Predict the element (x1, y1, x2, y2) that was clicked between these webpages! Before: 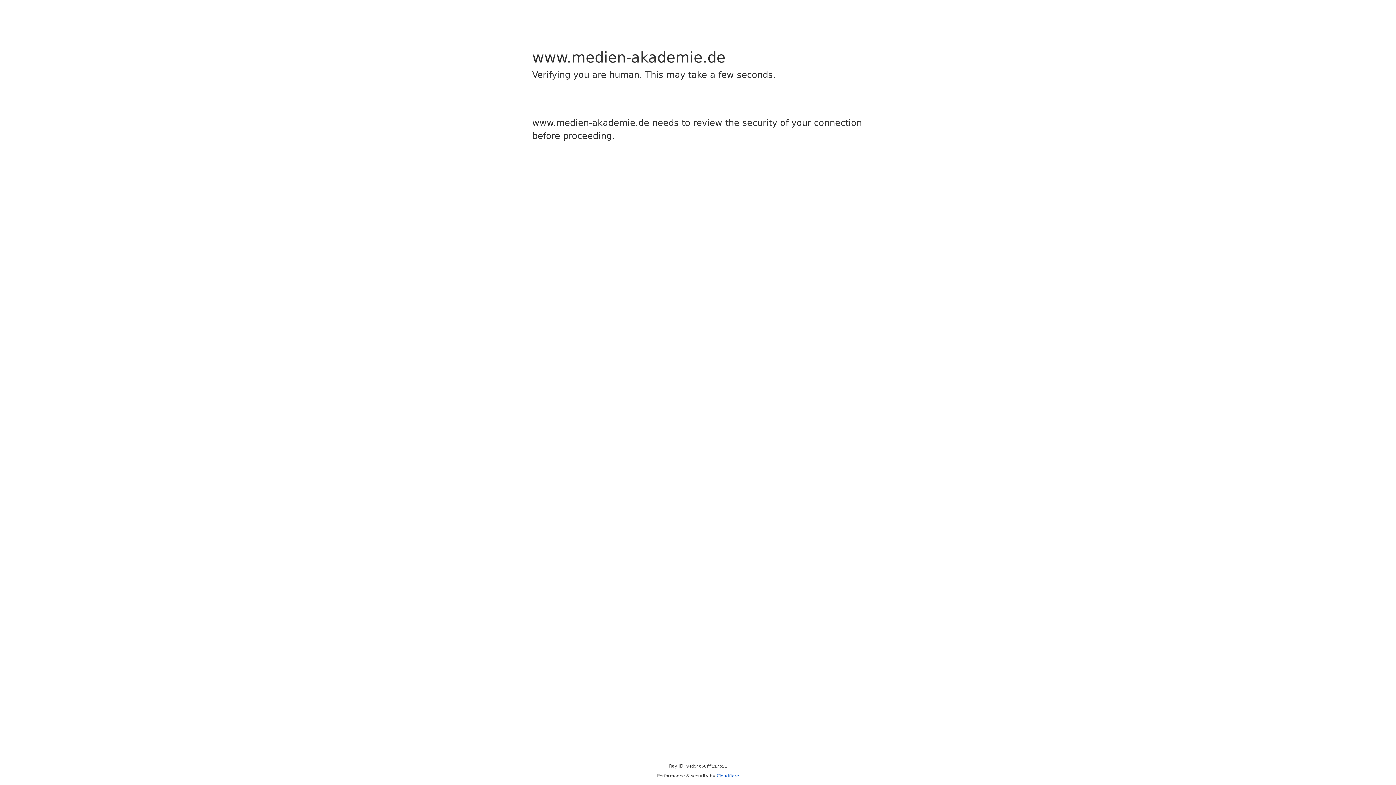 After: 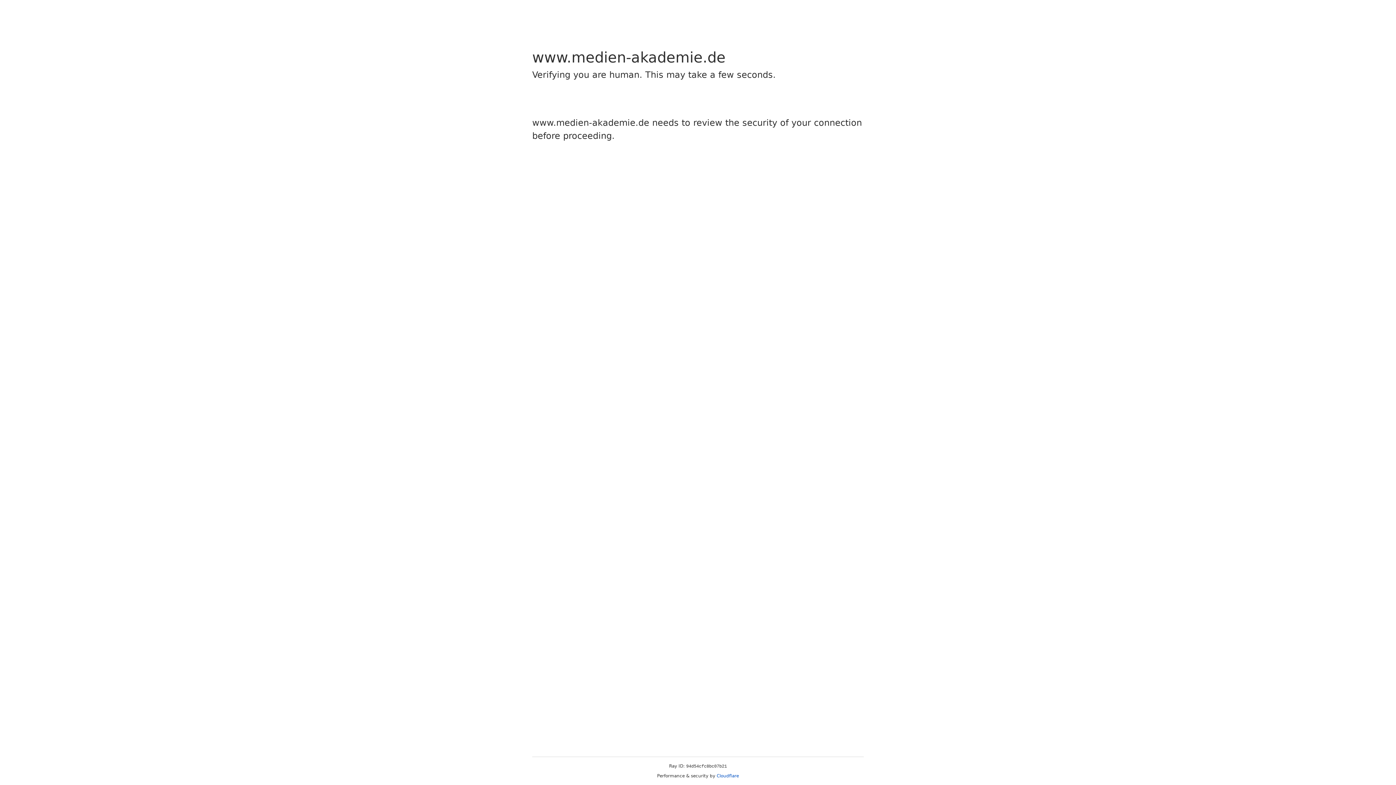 Action: label: Cloudflare bbox: (716, 773, 739, 778)